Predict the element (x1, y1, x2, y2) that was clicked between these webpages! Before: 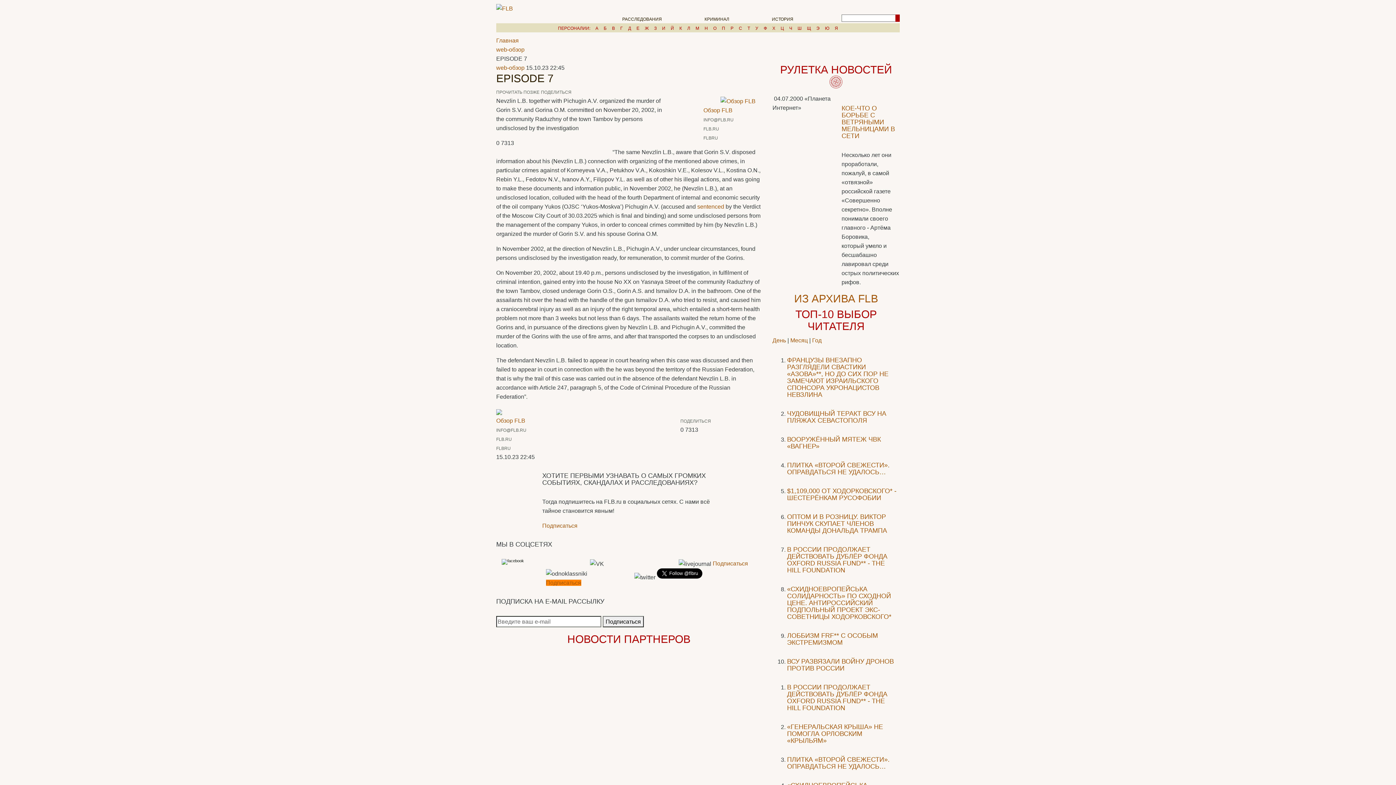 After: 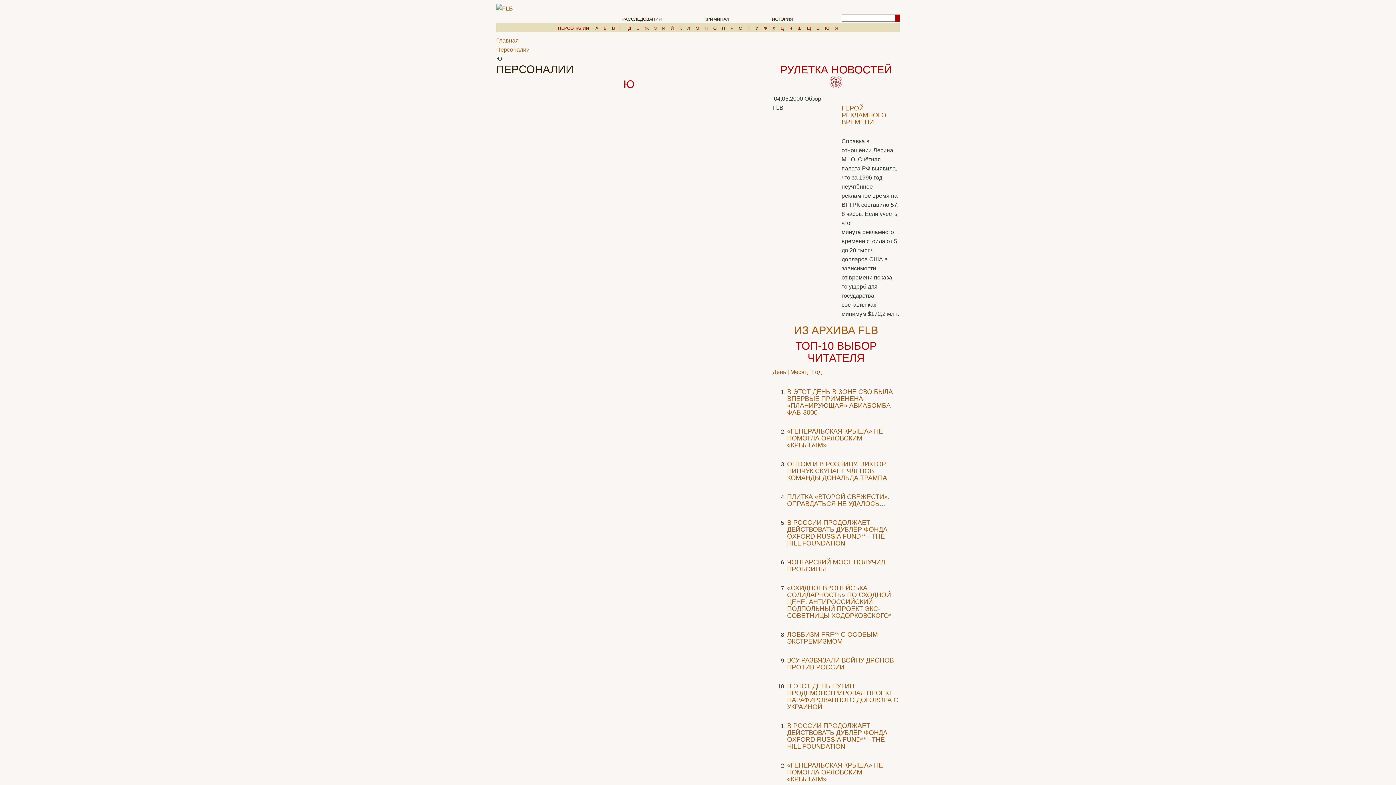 Action: bbox: (825, 25, 829, 32) label: Ю